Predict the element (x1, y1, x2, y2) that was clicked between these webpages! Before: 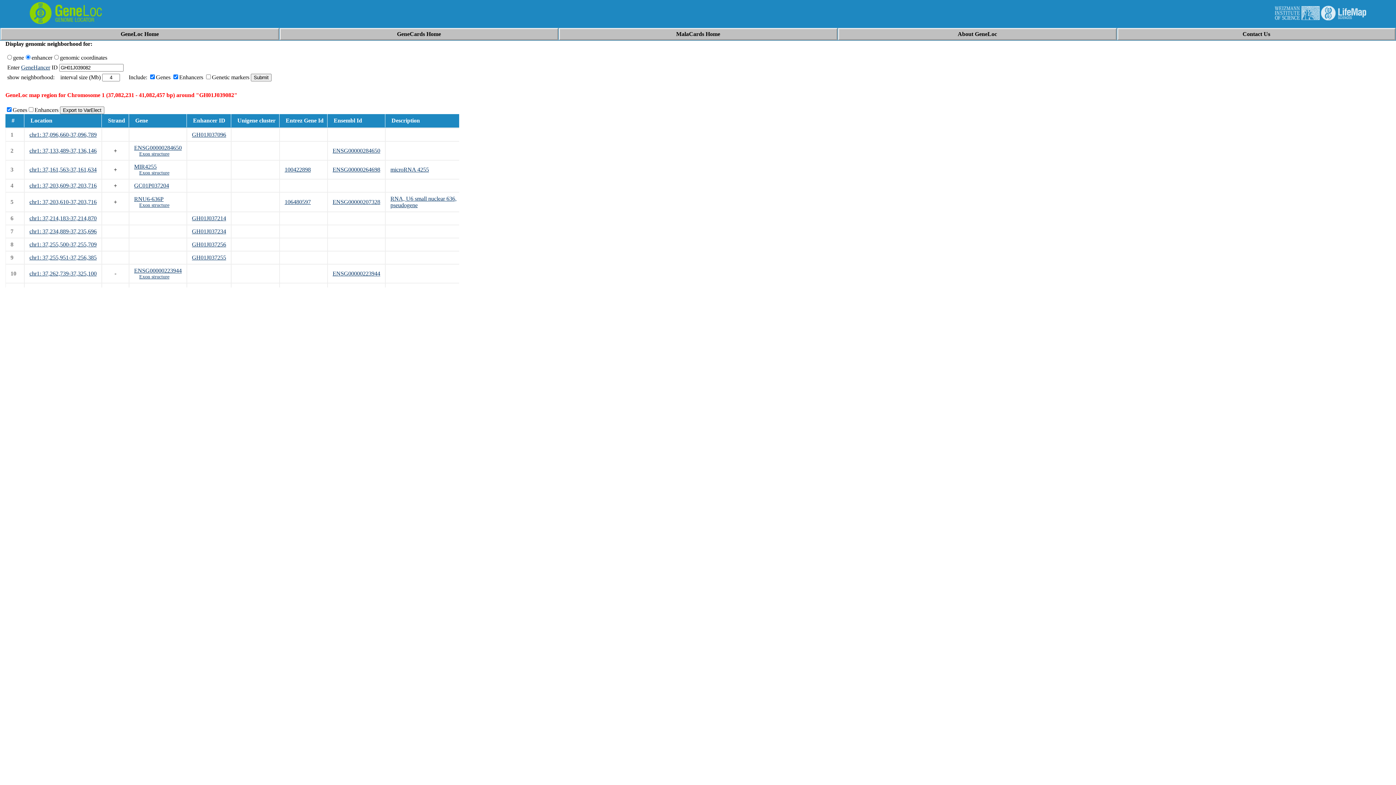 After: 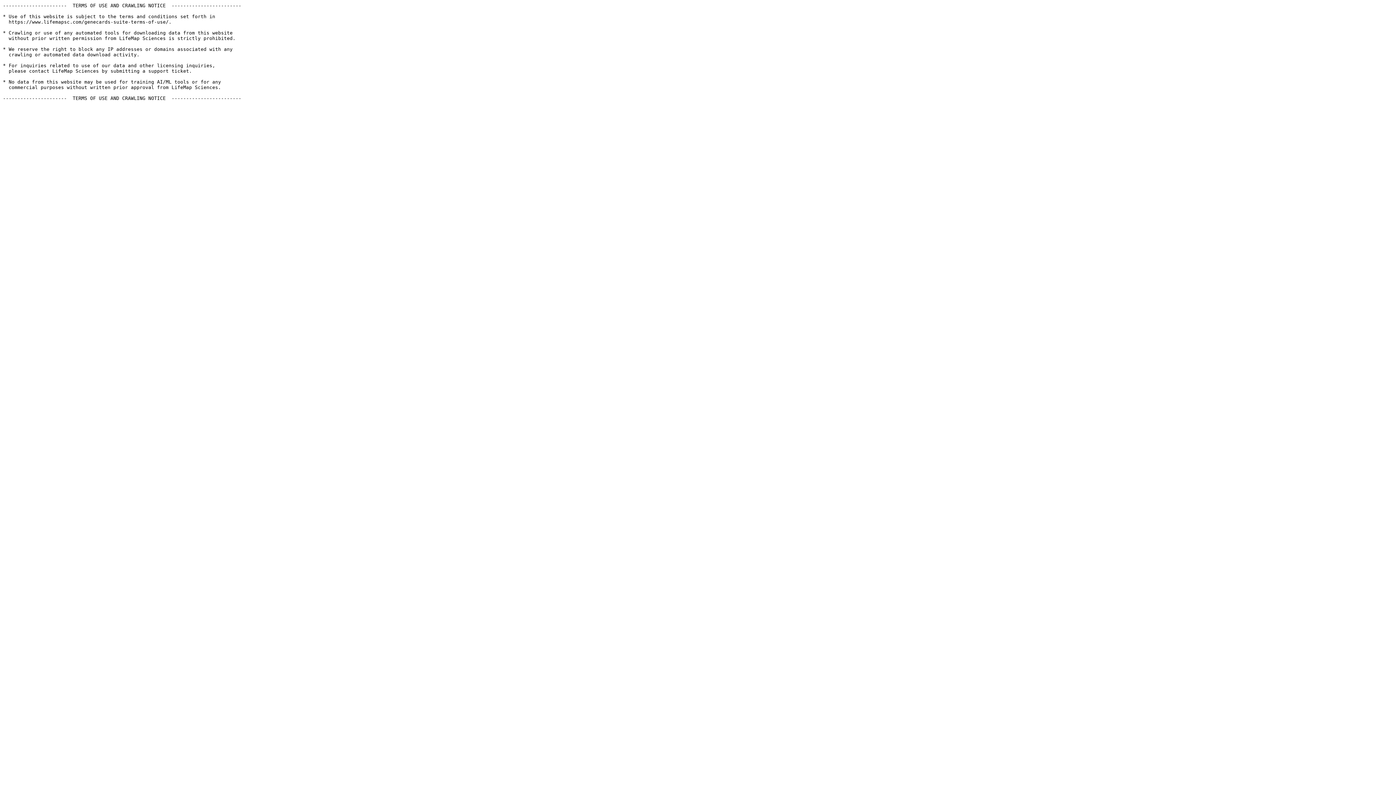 Action: label: GeneCards Home bbox: (397, 30, 441, 37)